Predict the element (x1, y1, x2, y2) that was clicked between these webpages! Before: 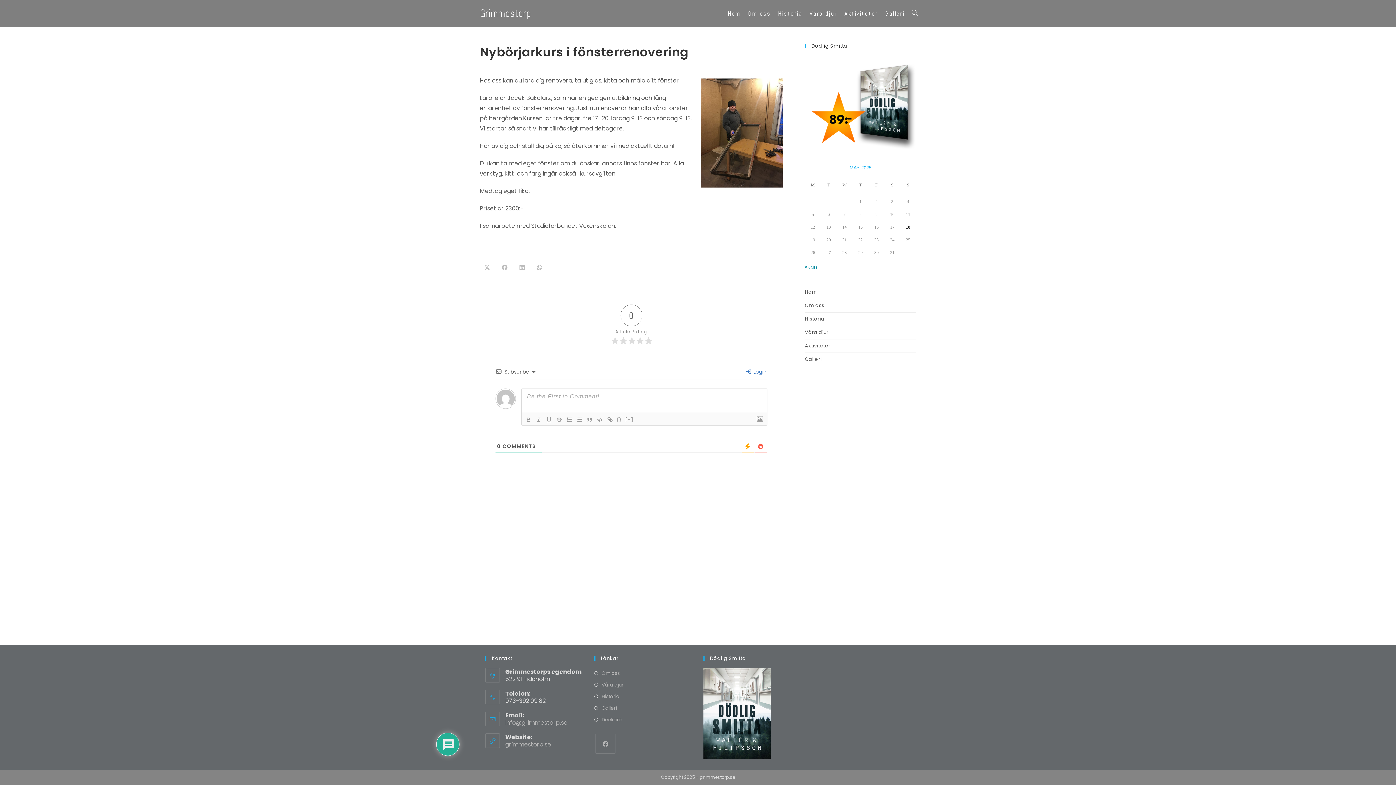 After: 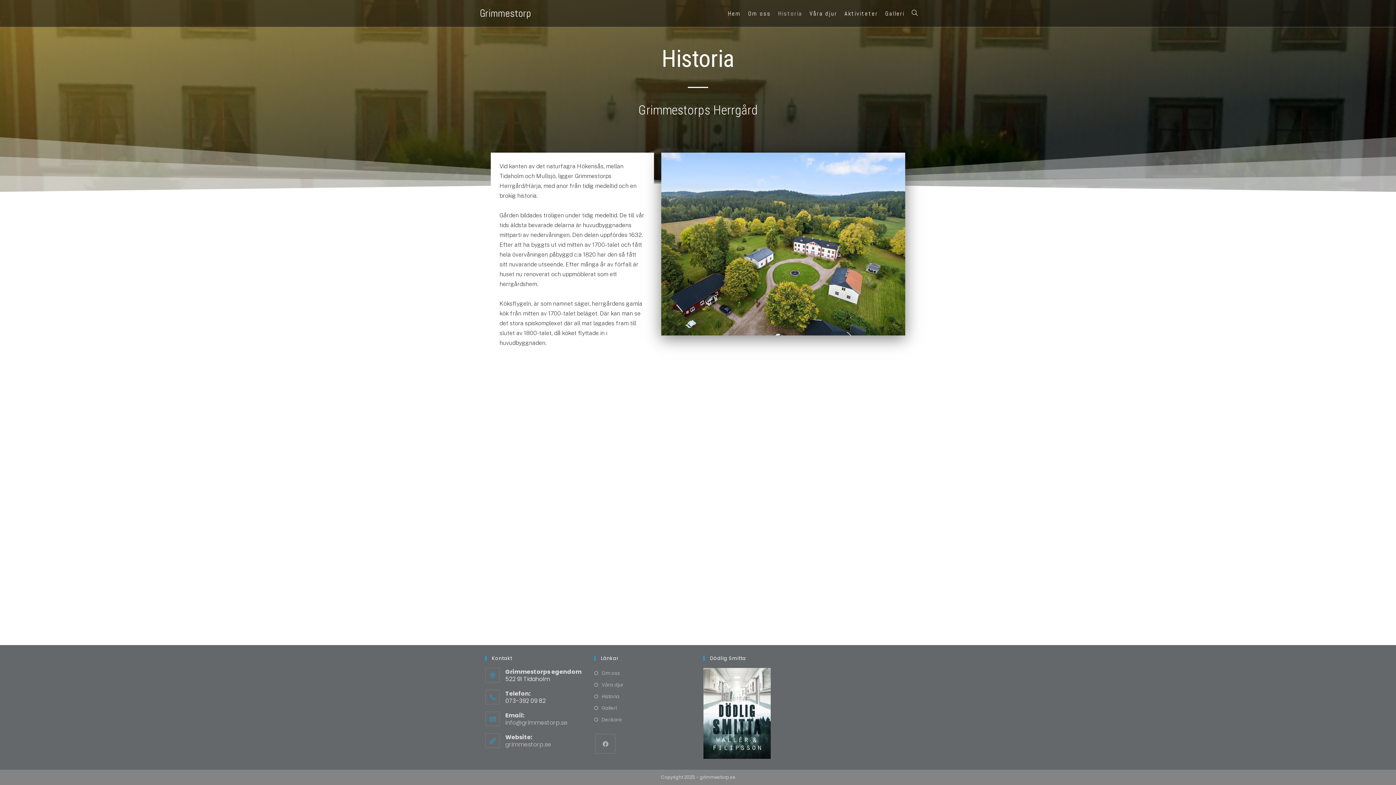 Action: label: Historia bbox: (805, 312, 916, 325)